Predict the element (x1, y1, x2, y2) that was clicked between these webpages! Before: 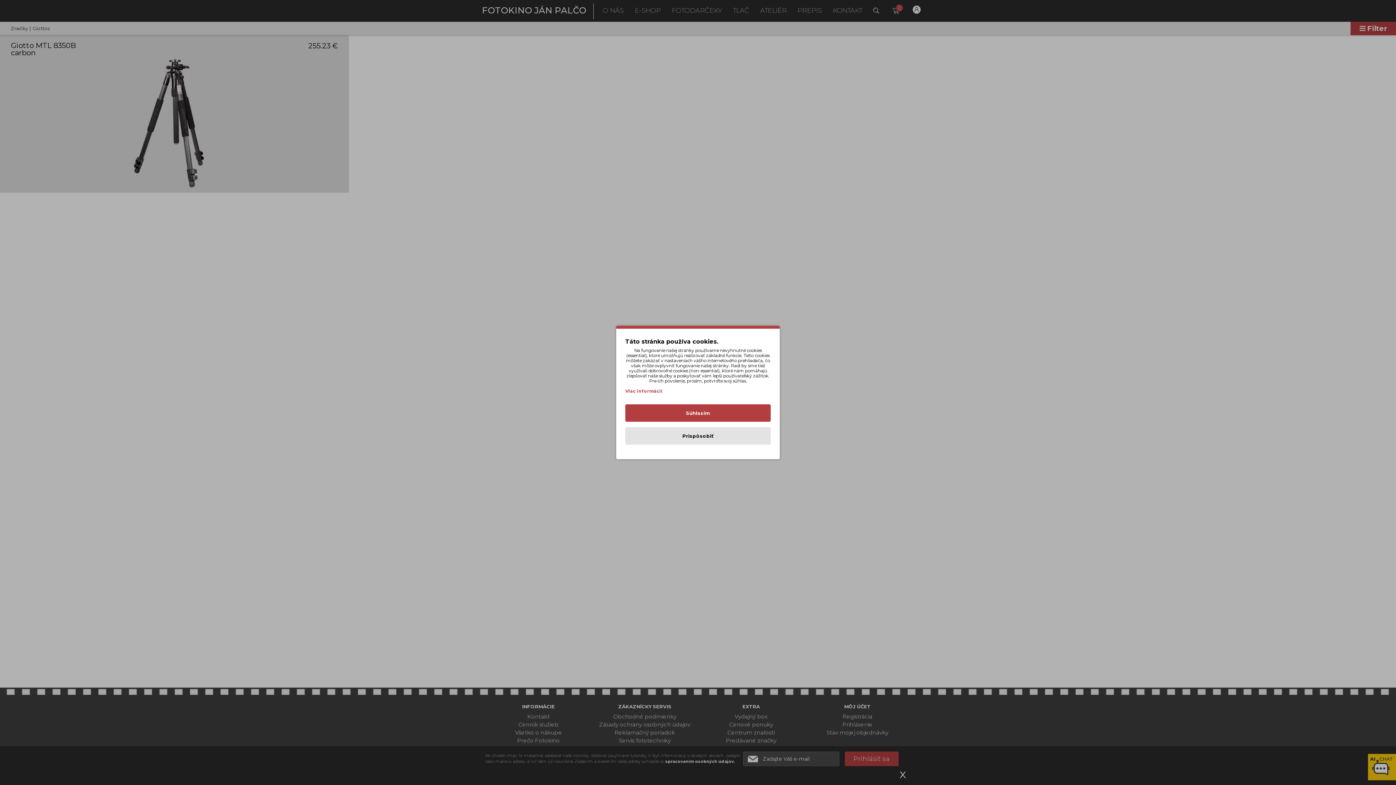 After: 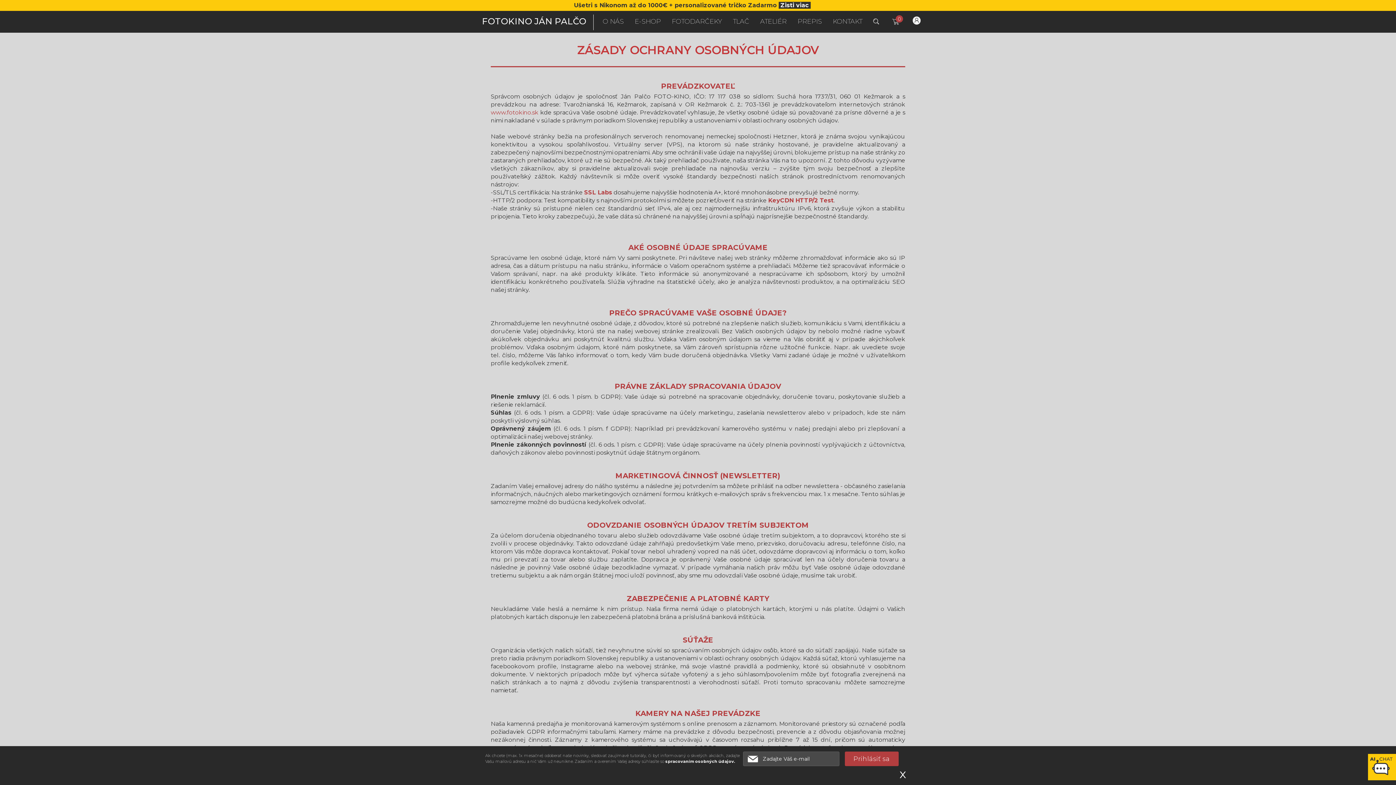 Action: bbox: (625, 387, 662, 395) label: Viac informácií